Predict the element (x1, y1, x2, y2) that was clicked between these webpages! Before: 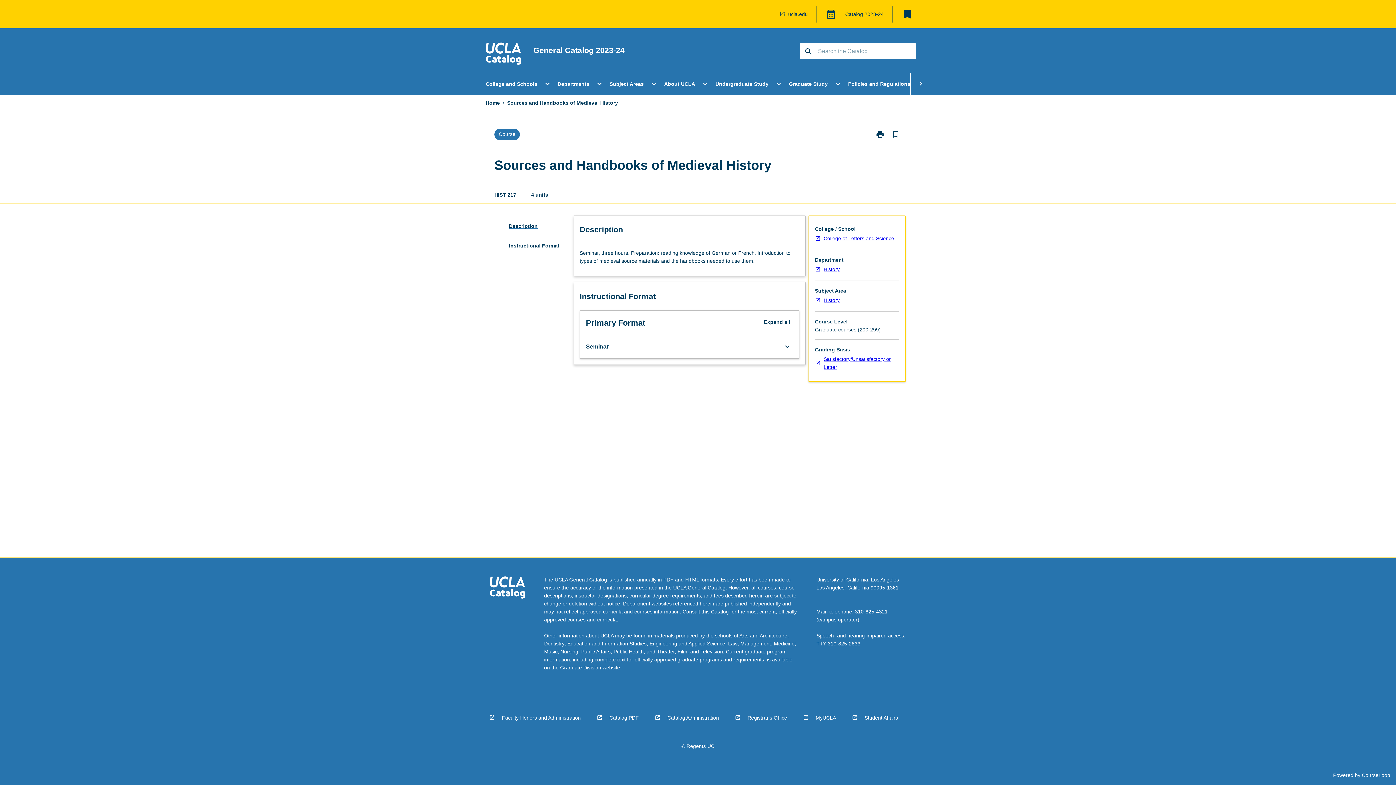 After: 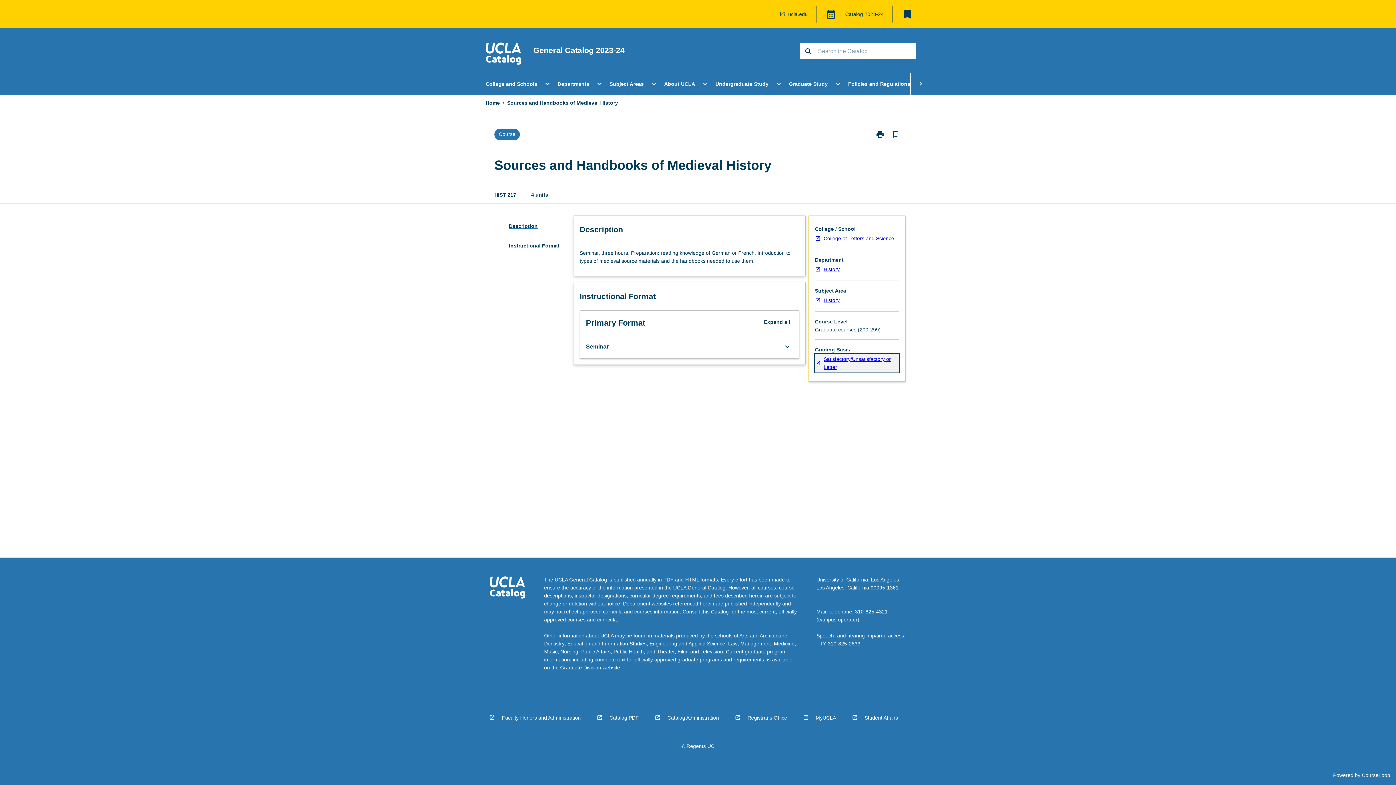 Action: bbox: (815, 353, 899, 372) label: Satisfactory/Unsatisfactory or Letter